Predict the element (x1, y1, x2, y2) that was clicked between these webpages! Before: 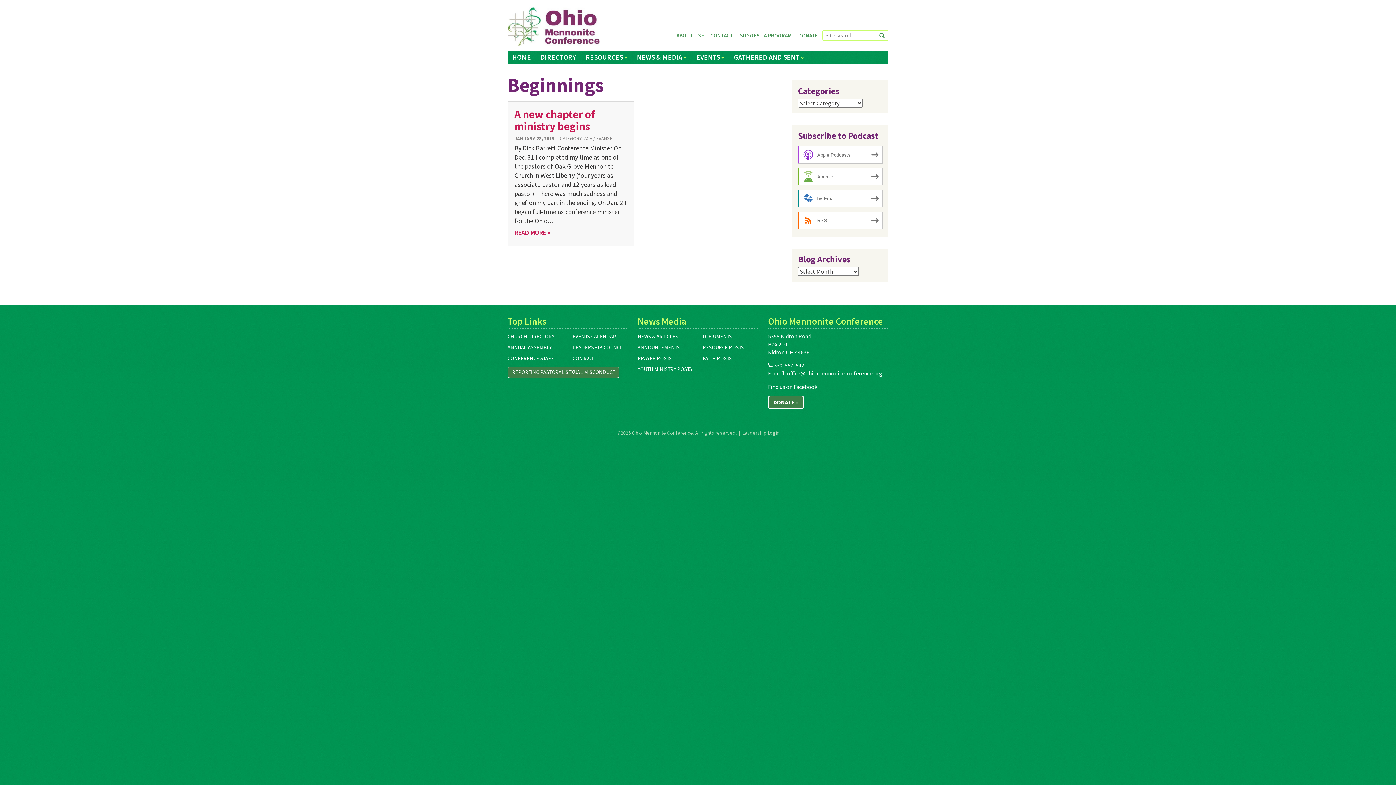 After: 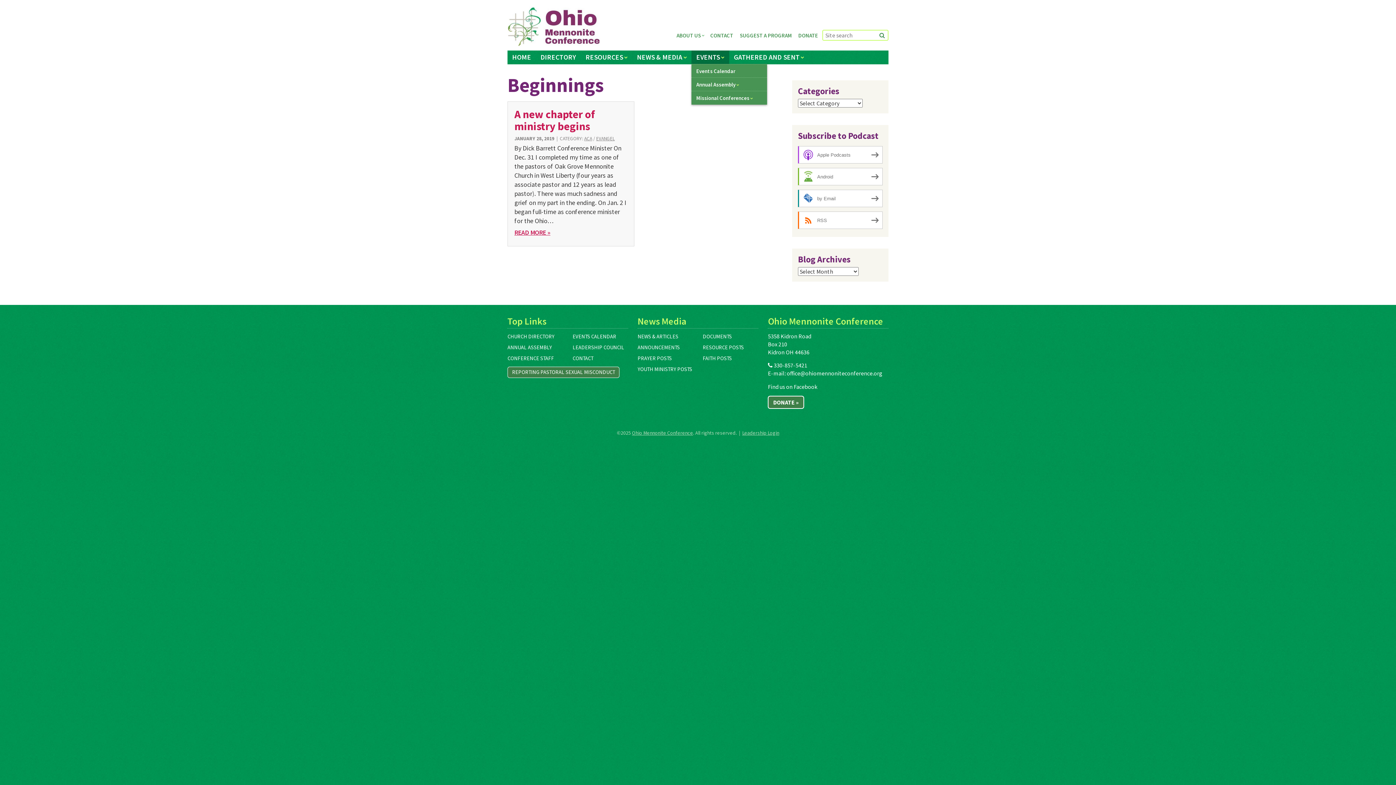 Action: bbox: (691, 50, 729, 64) label: EVENTS